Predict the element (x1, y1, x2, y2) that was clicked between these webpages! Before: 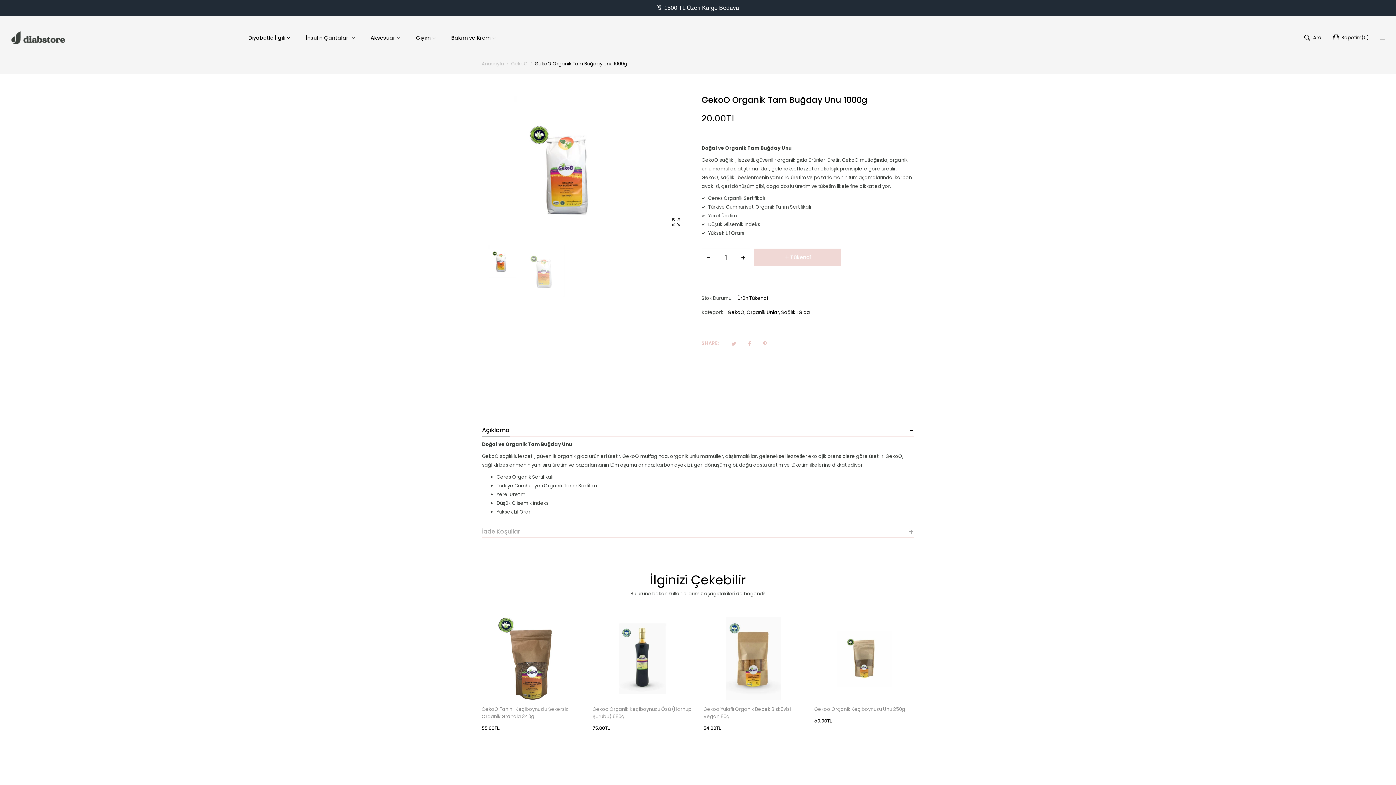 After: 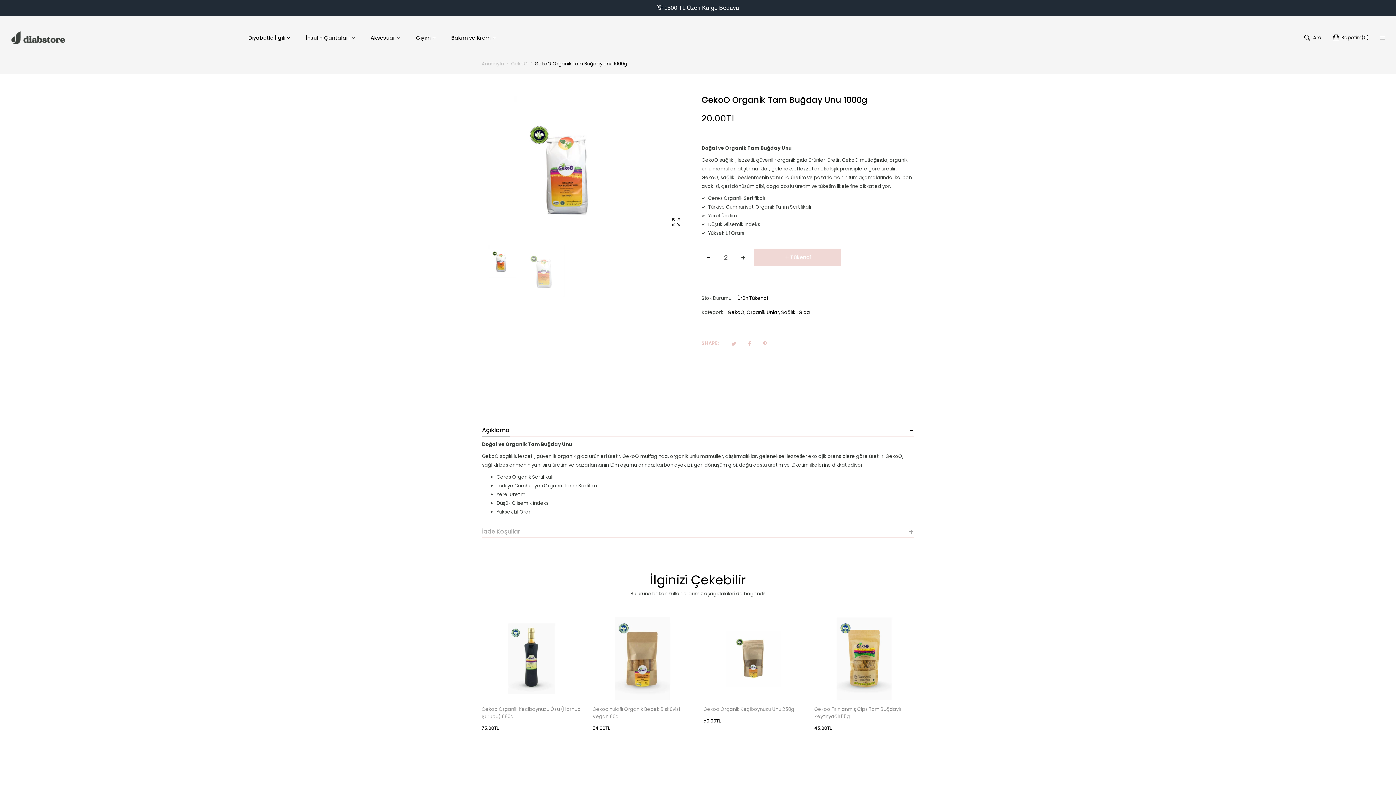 Action: bbox: (737, 249, 749, 265) label: +